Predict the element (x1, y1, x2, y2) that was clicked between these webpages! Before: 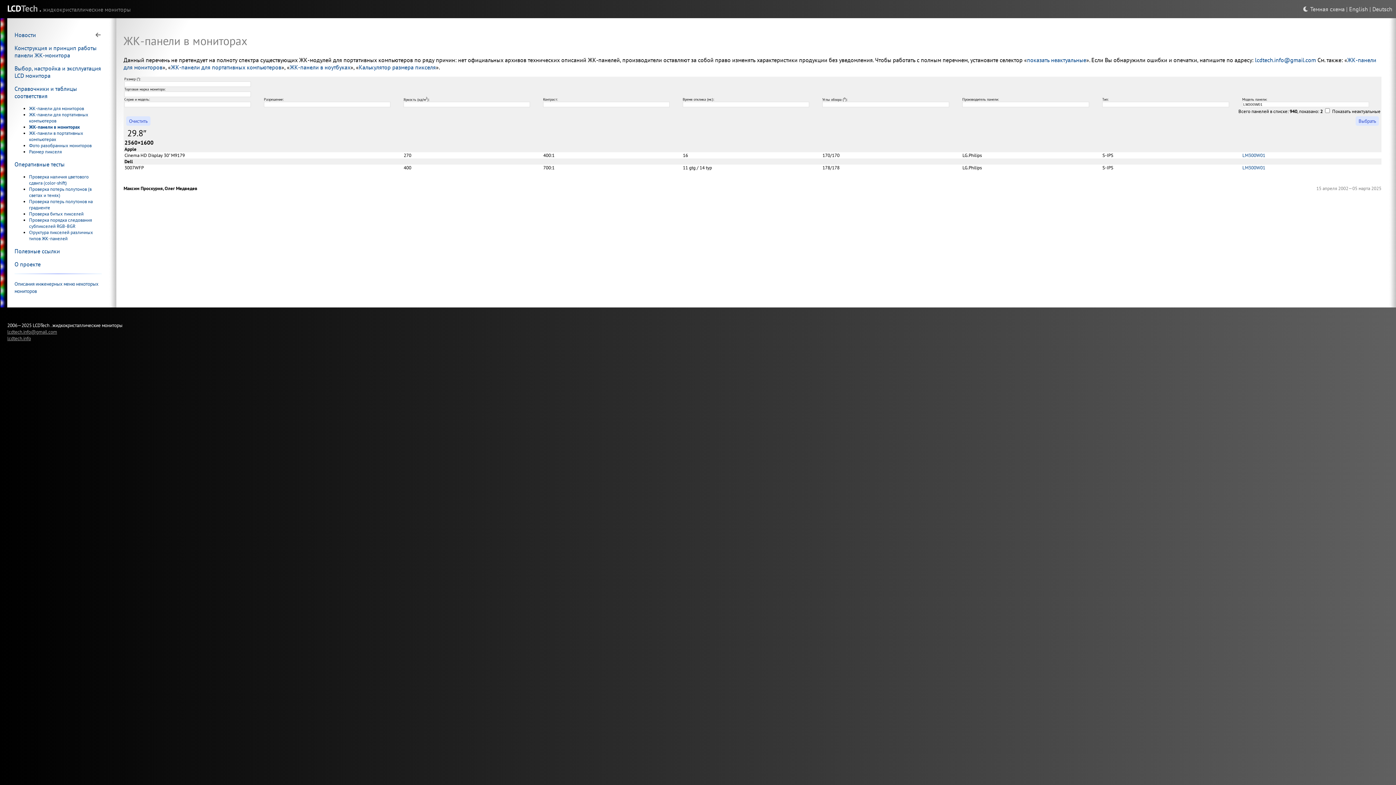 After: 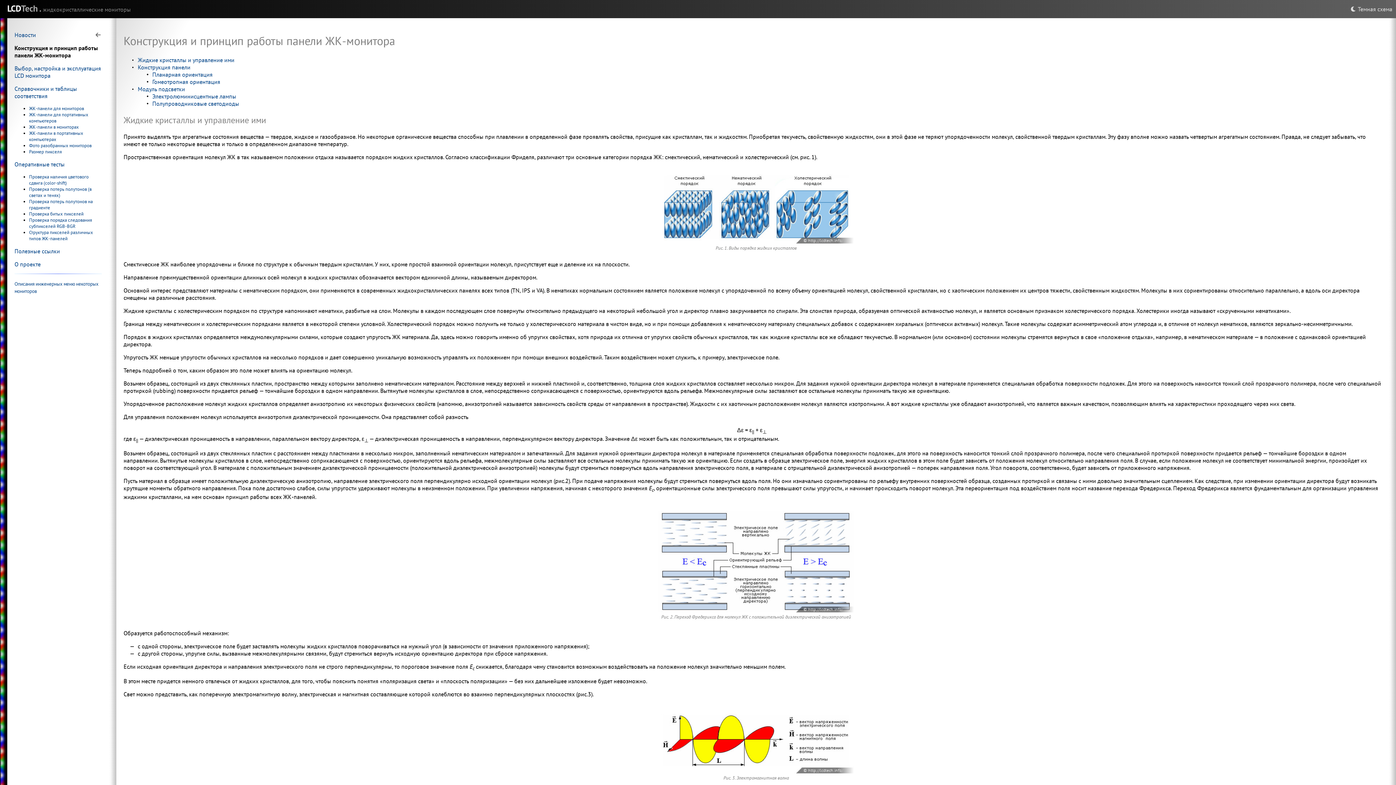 Action: label: Конструкция и принцип работы панели ЖК-монитора bbox: (14, 44, 96, 58)